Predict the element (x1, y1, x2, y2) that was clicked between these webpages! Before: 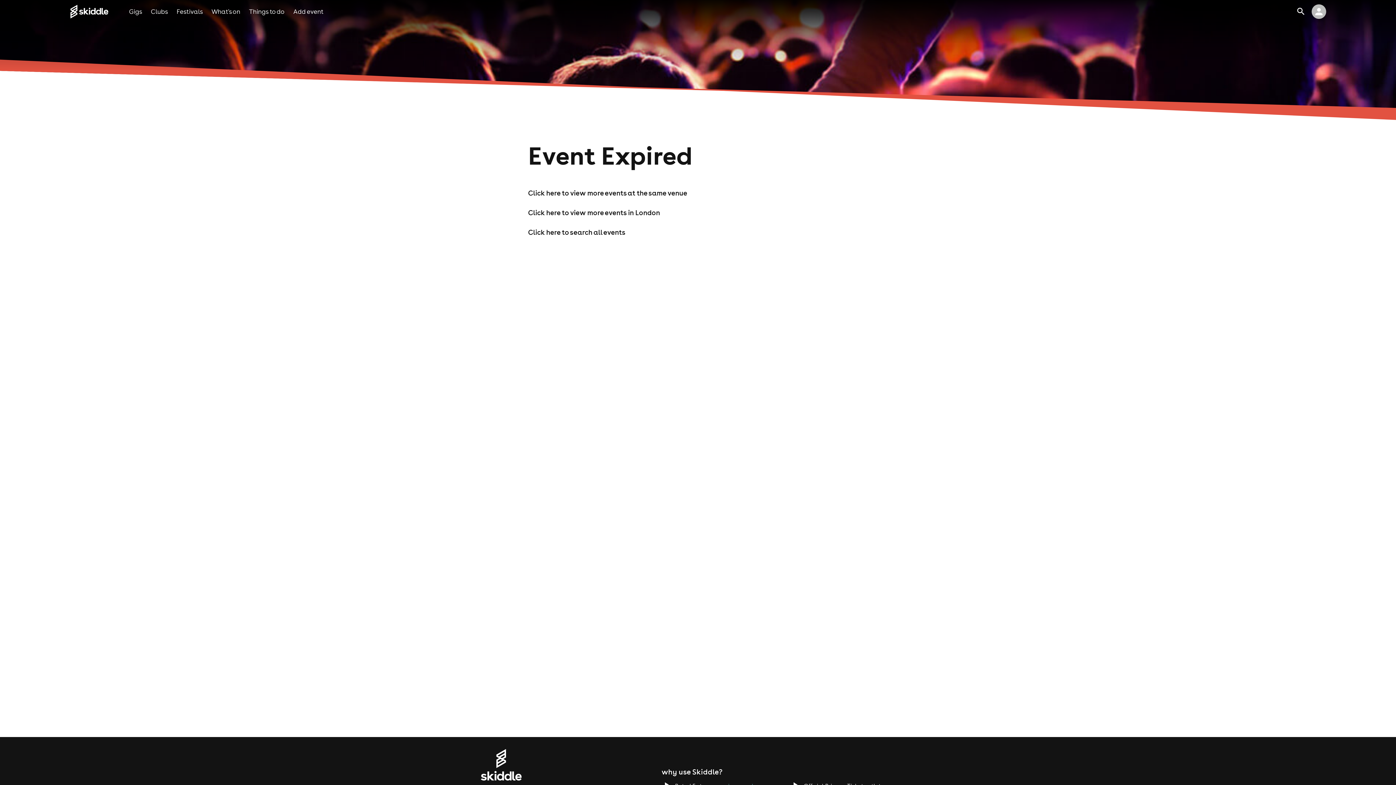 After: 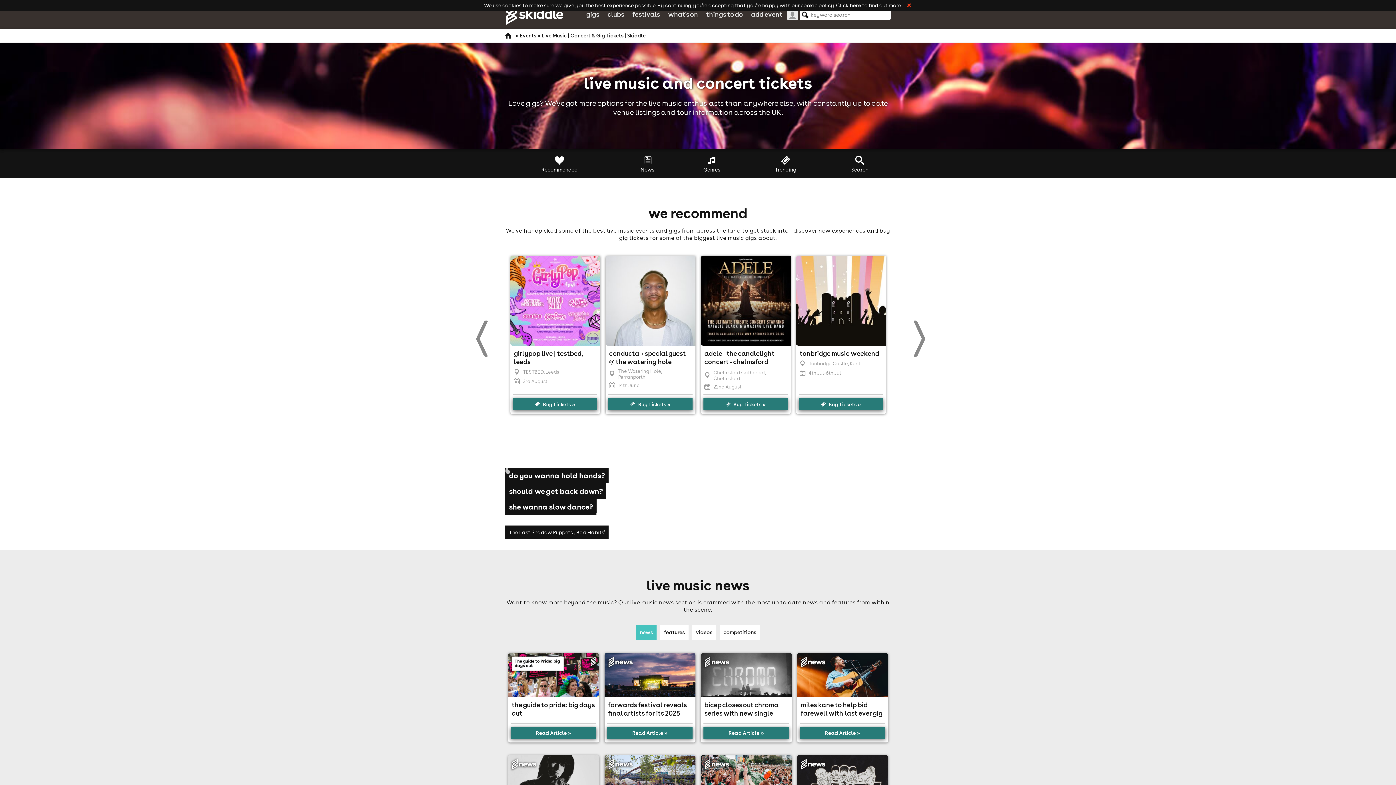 Action: bbox: (129, 7, 142, 15) label: Gigs